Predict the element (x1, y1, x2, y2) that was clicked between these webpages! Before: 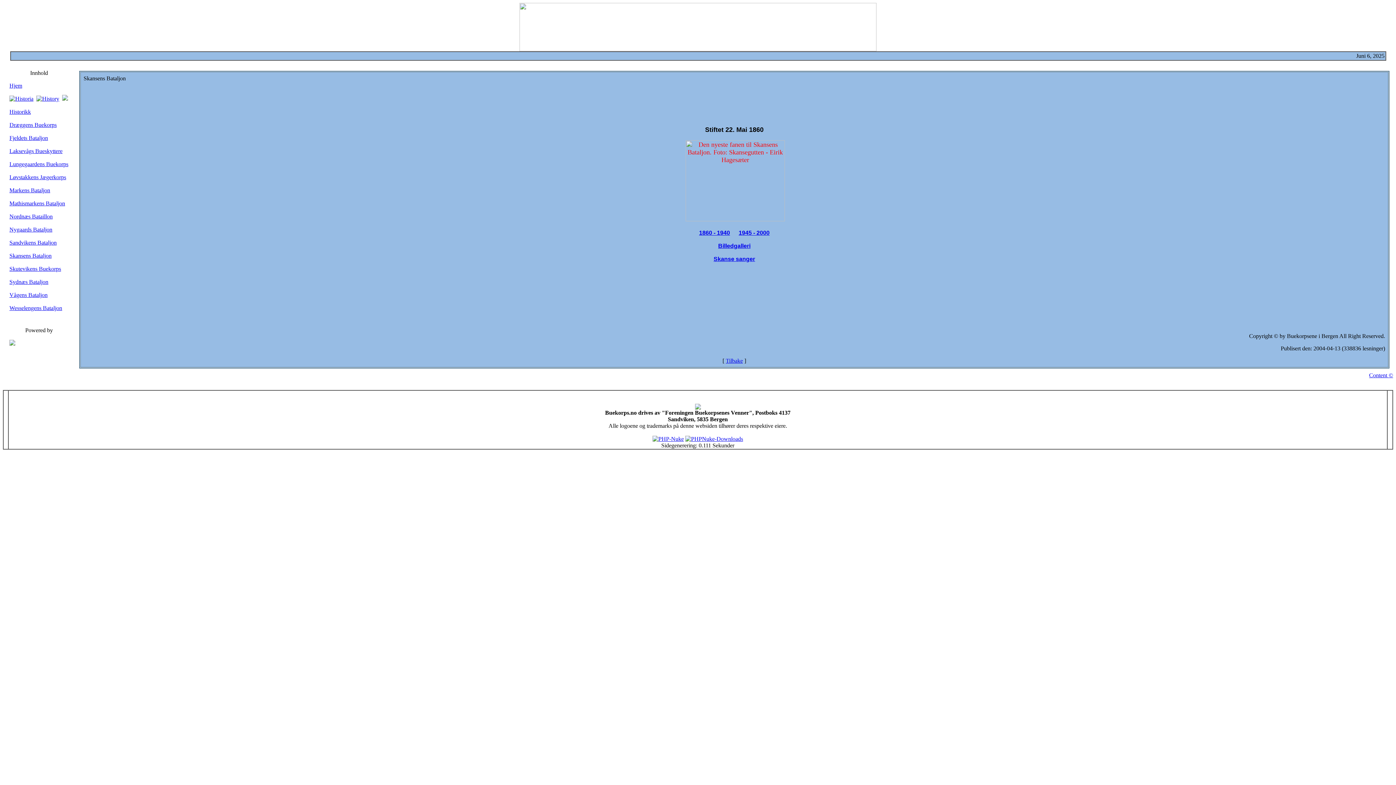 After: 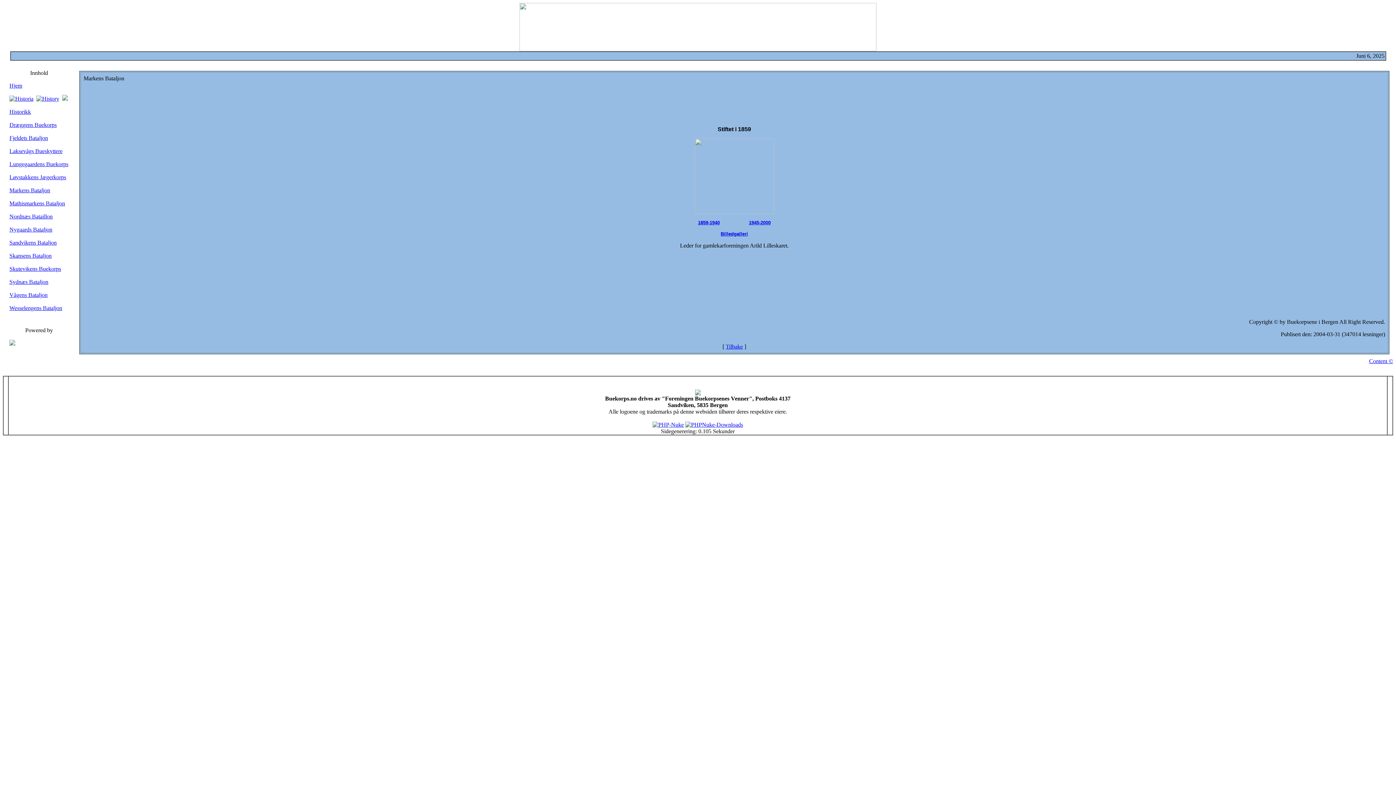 Action: bbox: (9, 187, 50, 193) label: Markens Bataljon